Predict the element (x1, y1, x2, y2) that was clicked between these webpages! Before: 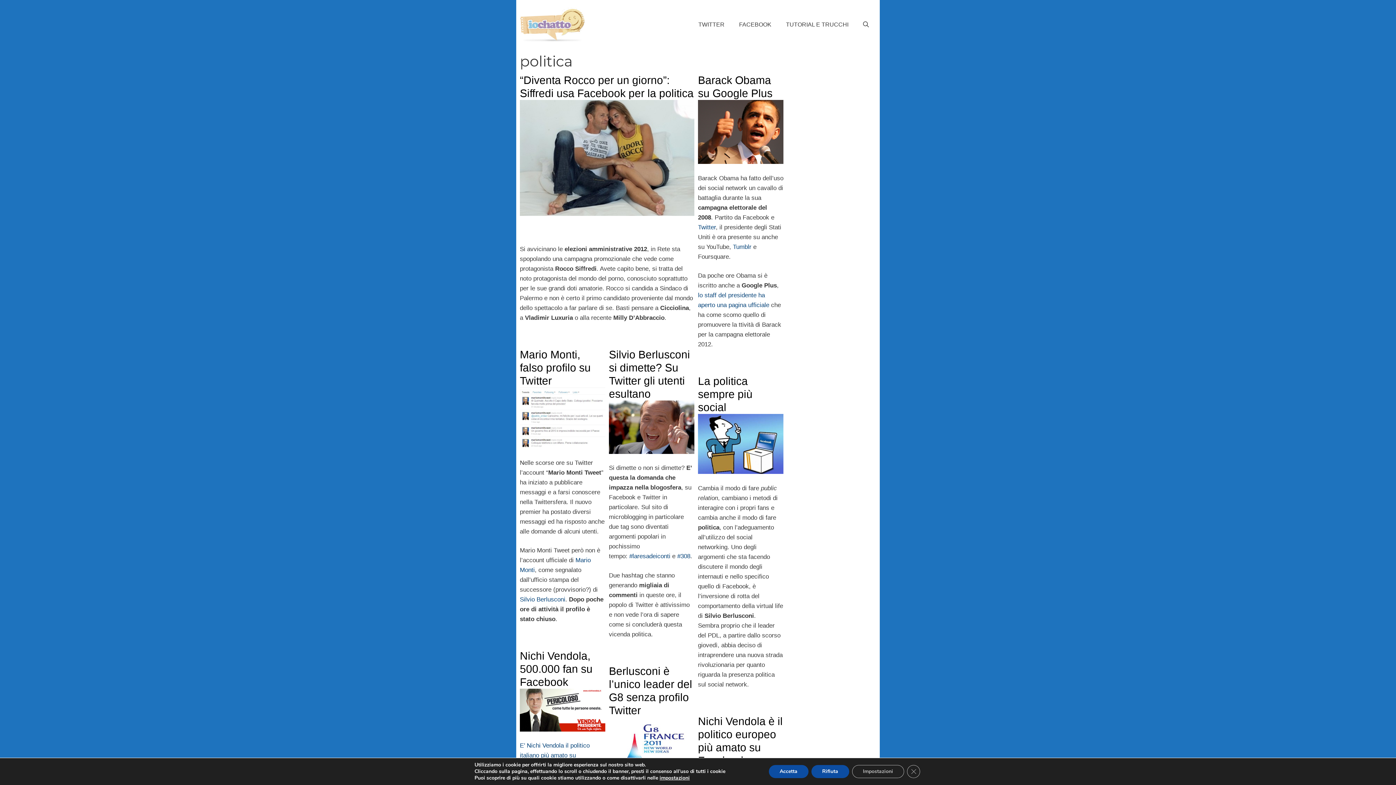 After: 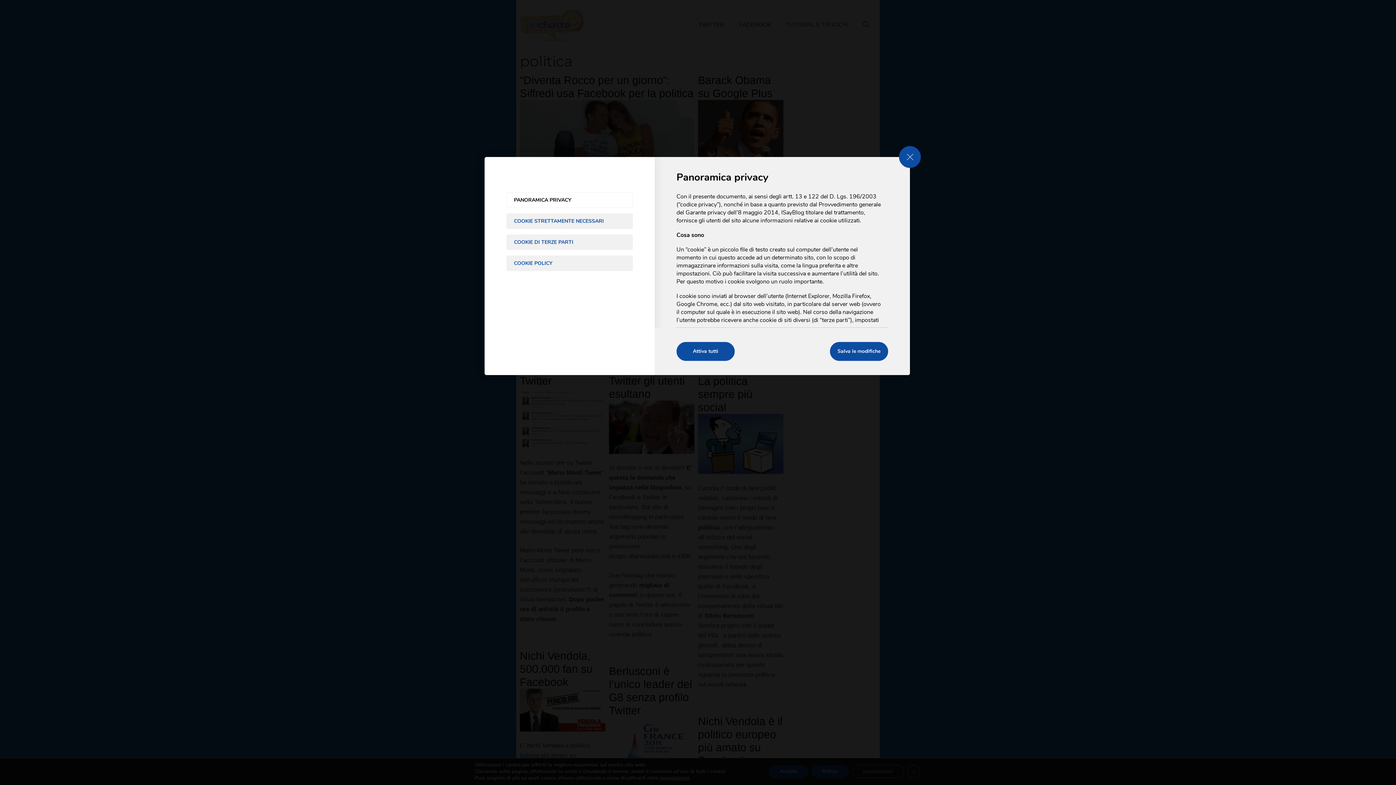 Action: bbox: (659, 775, 689, 781) label: impostazioni